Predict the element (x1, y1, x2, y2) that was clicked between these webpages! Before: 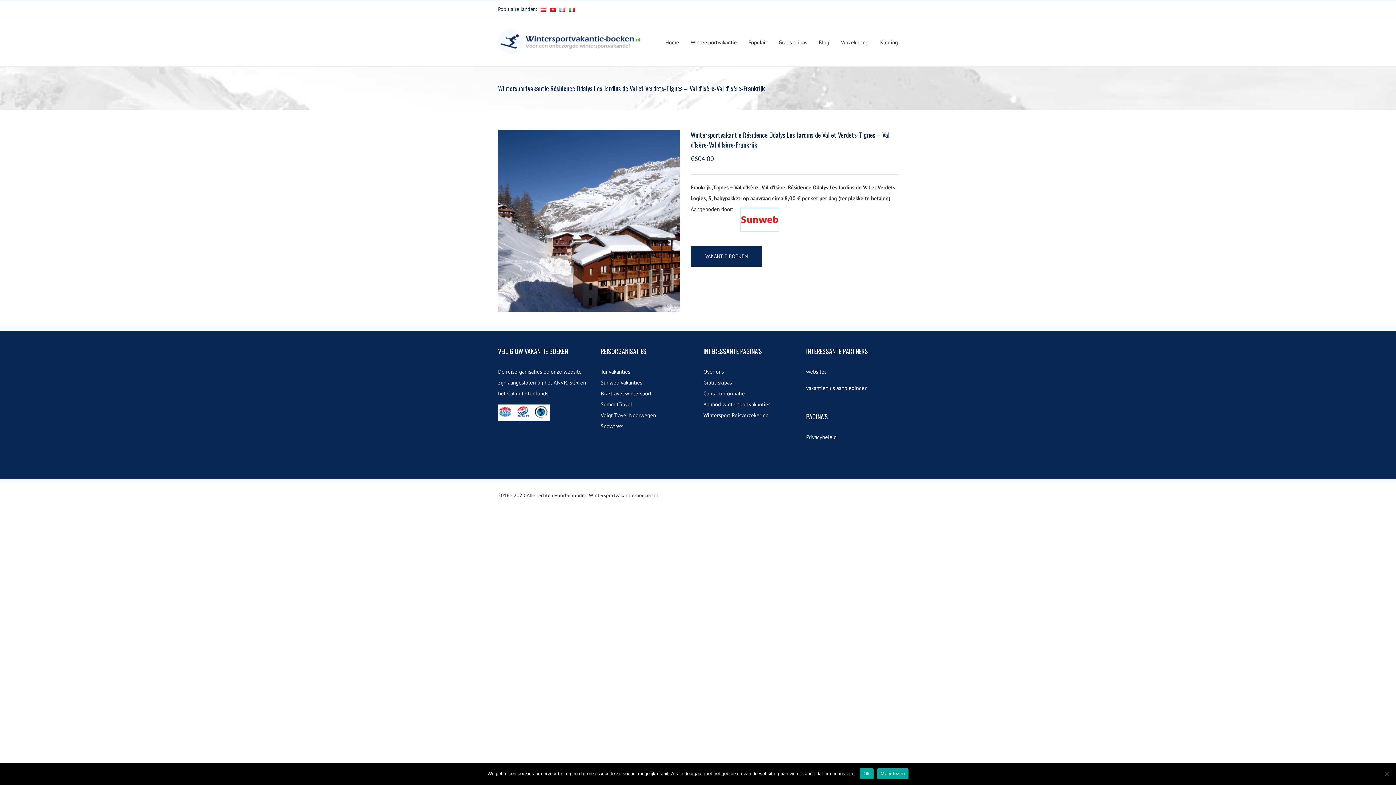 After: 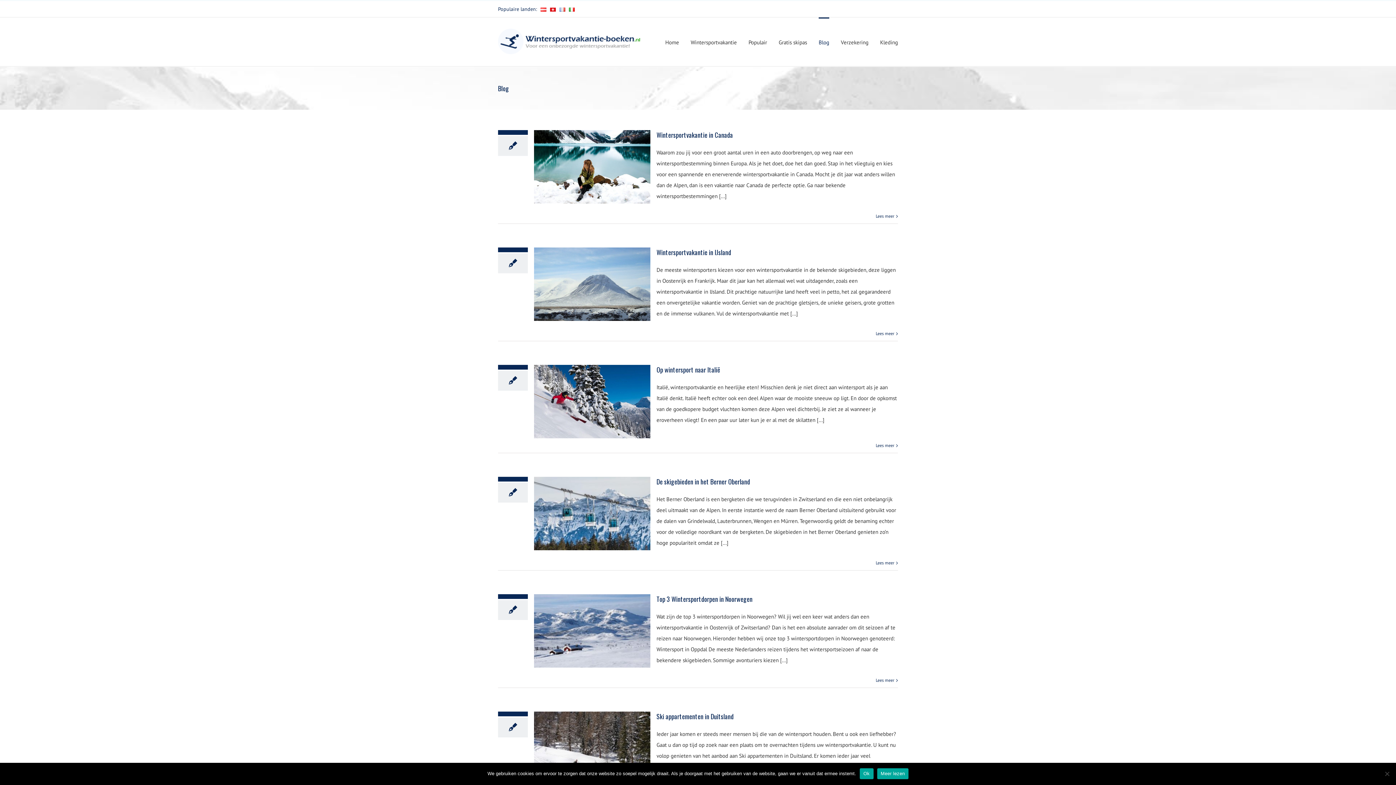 Action: label: Blog bbox: (818, 17, 829, 66)